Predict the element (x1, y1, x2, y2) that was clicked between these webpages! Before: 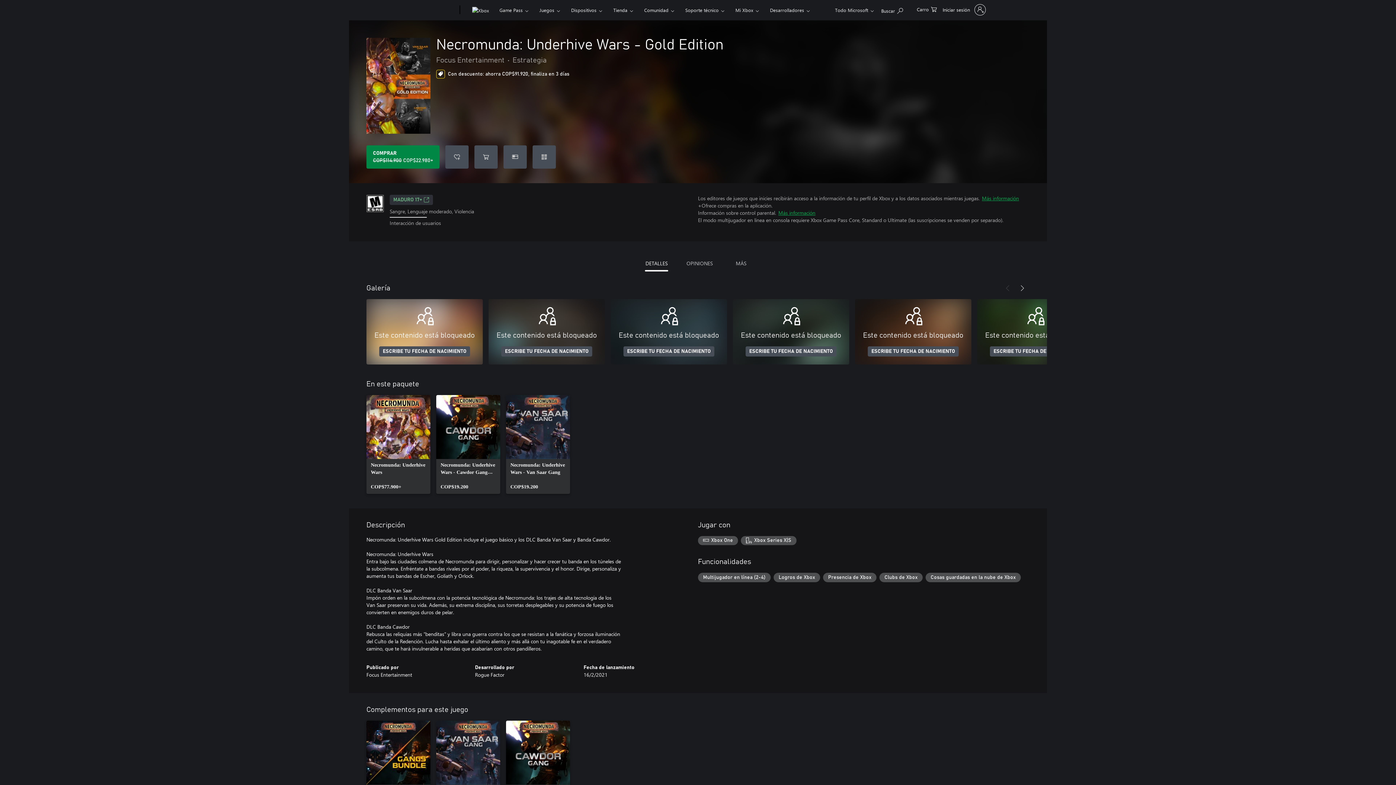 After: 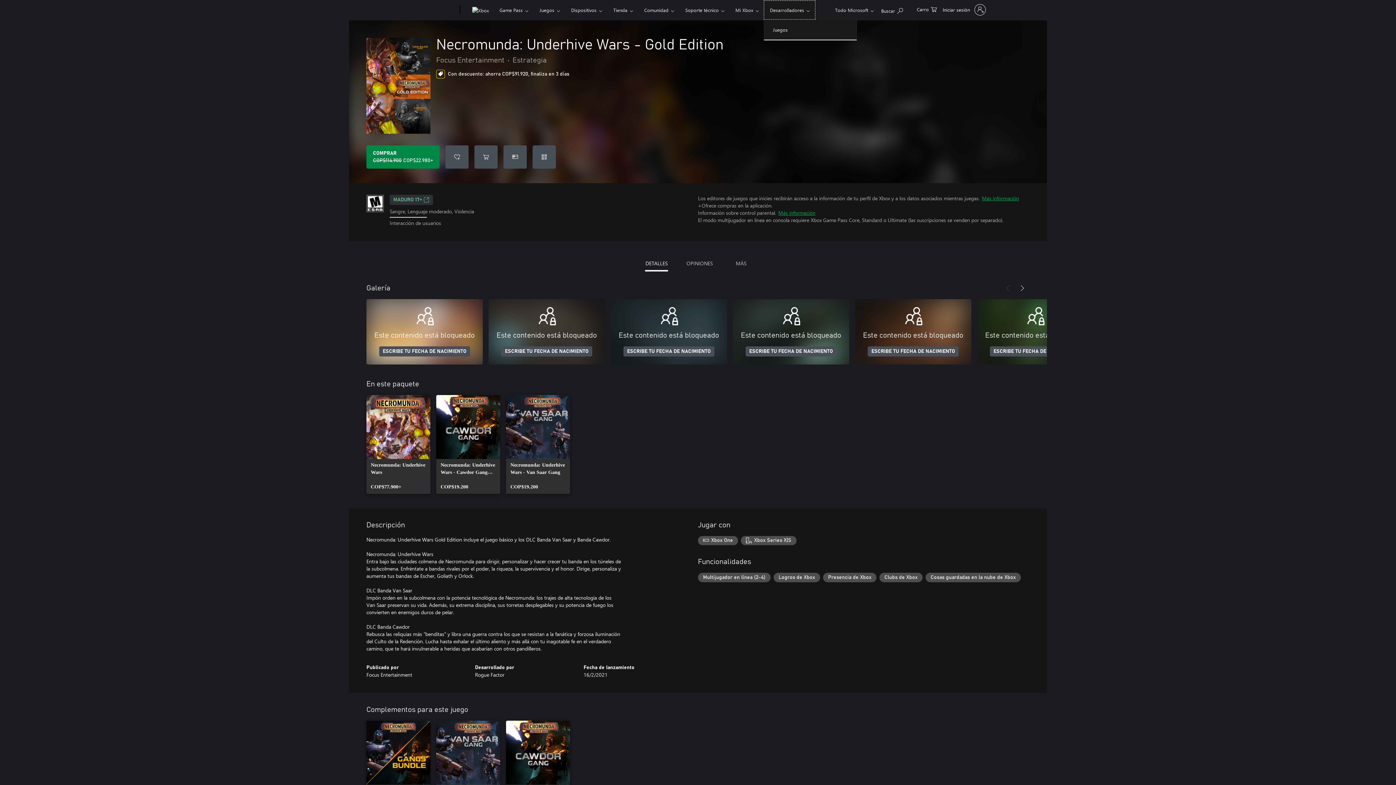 Action: label: Desarrolladores bbox: (764, 0, 815, 19)